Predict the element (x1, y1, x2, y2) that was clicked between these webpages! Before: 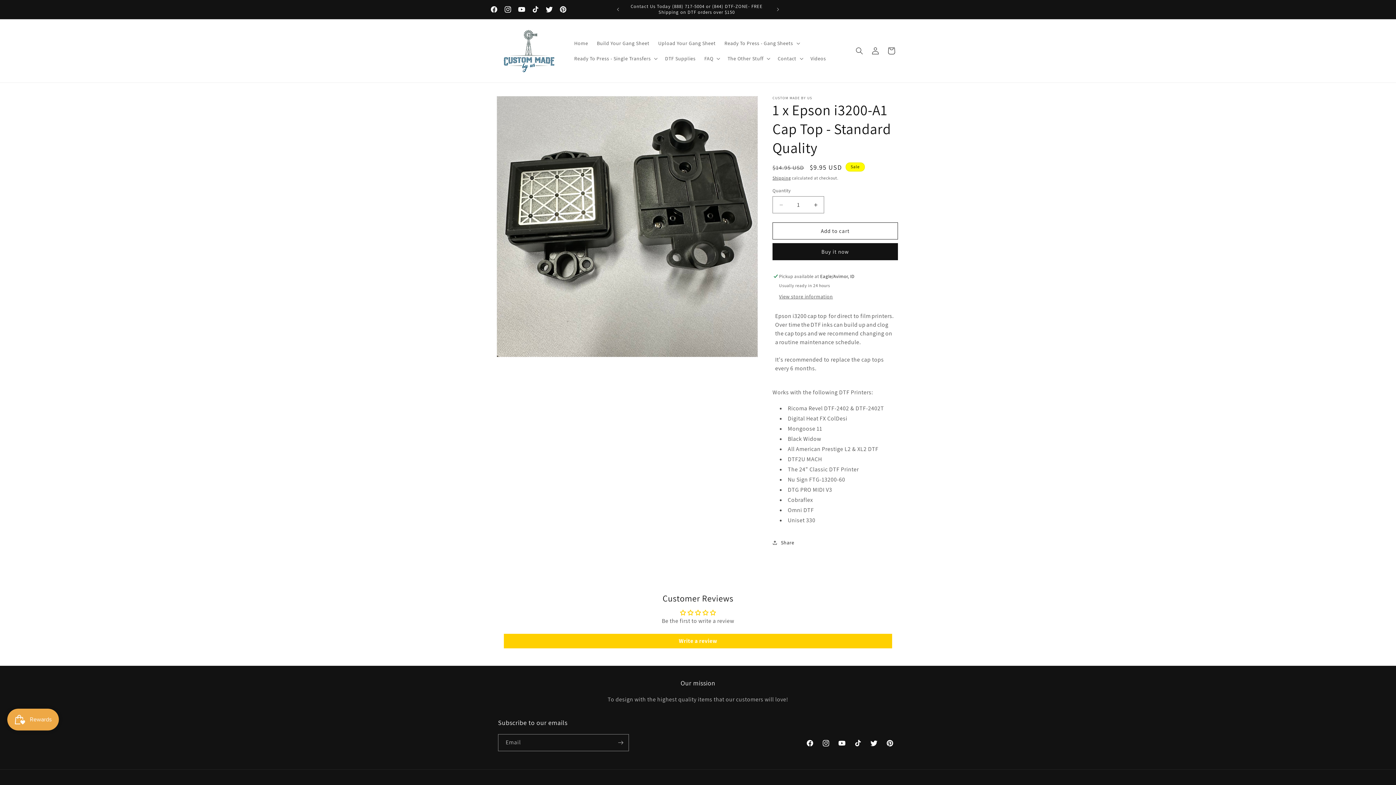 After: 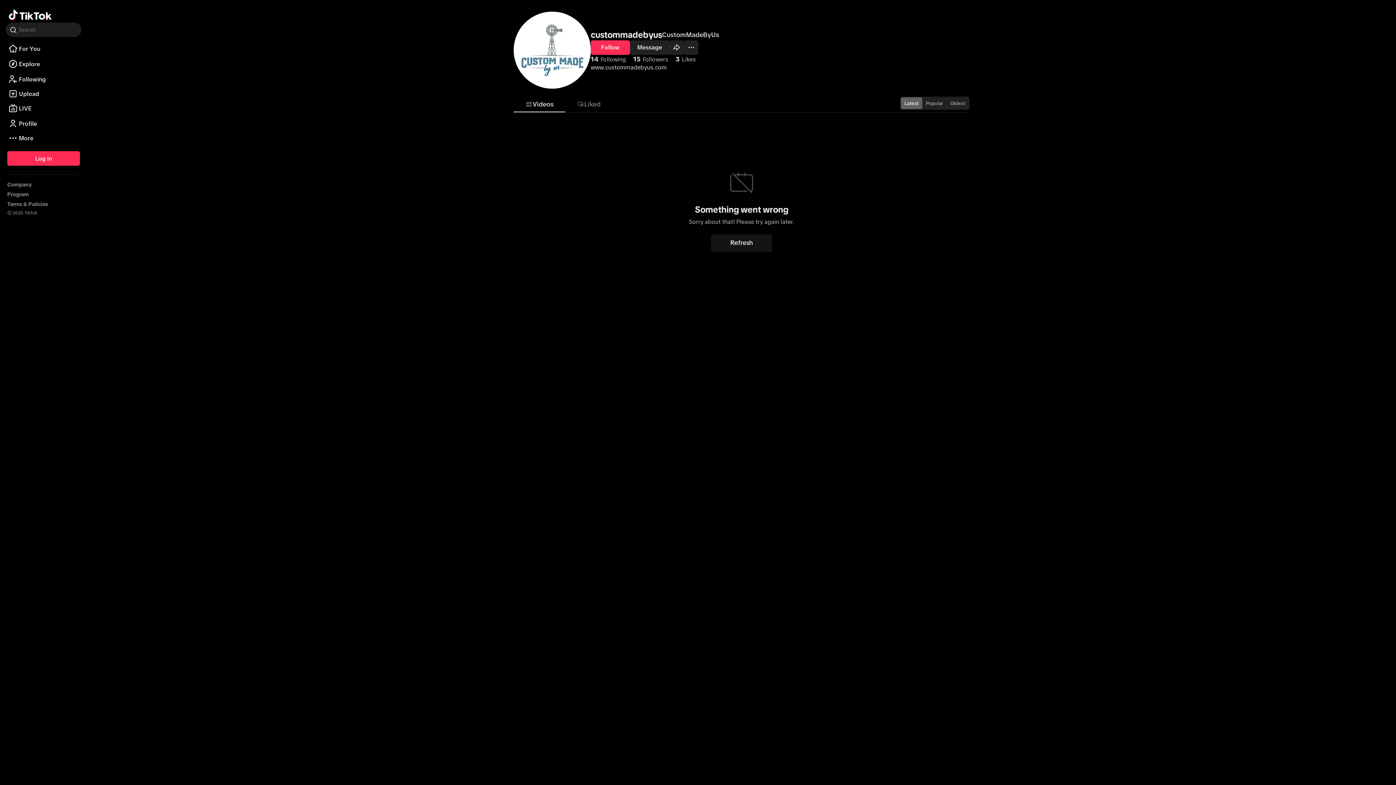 Action: label: TikTok bbox: (850, 735, 866, 751)